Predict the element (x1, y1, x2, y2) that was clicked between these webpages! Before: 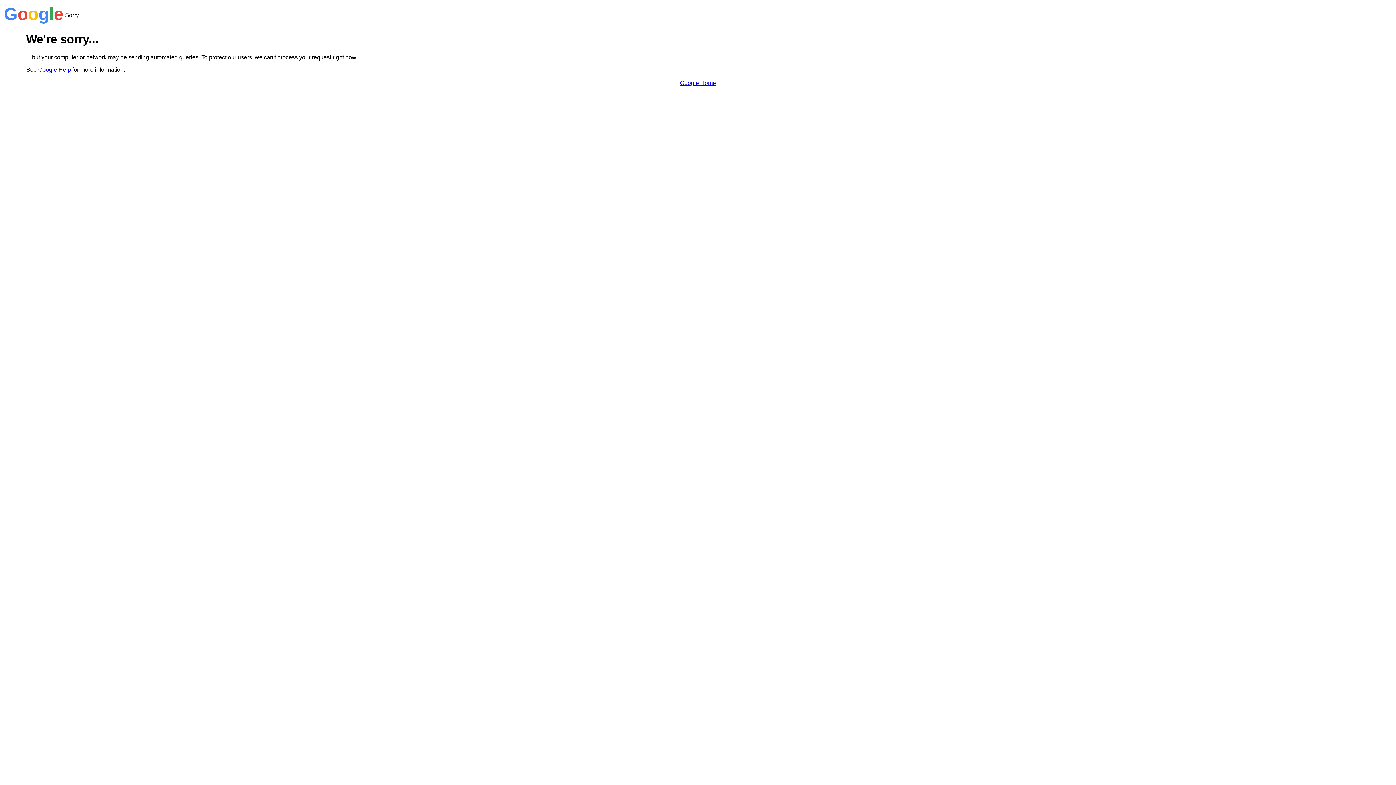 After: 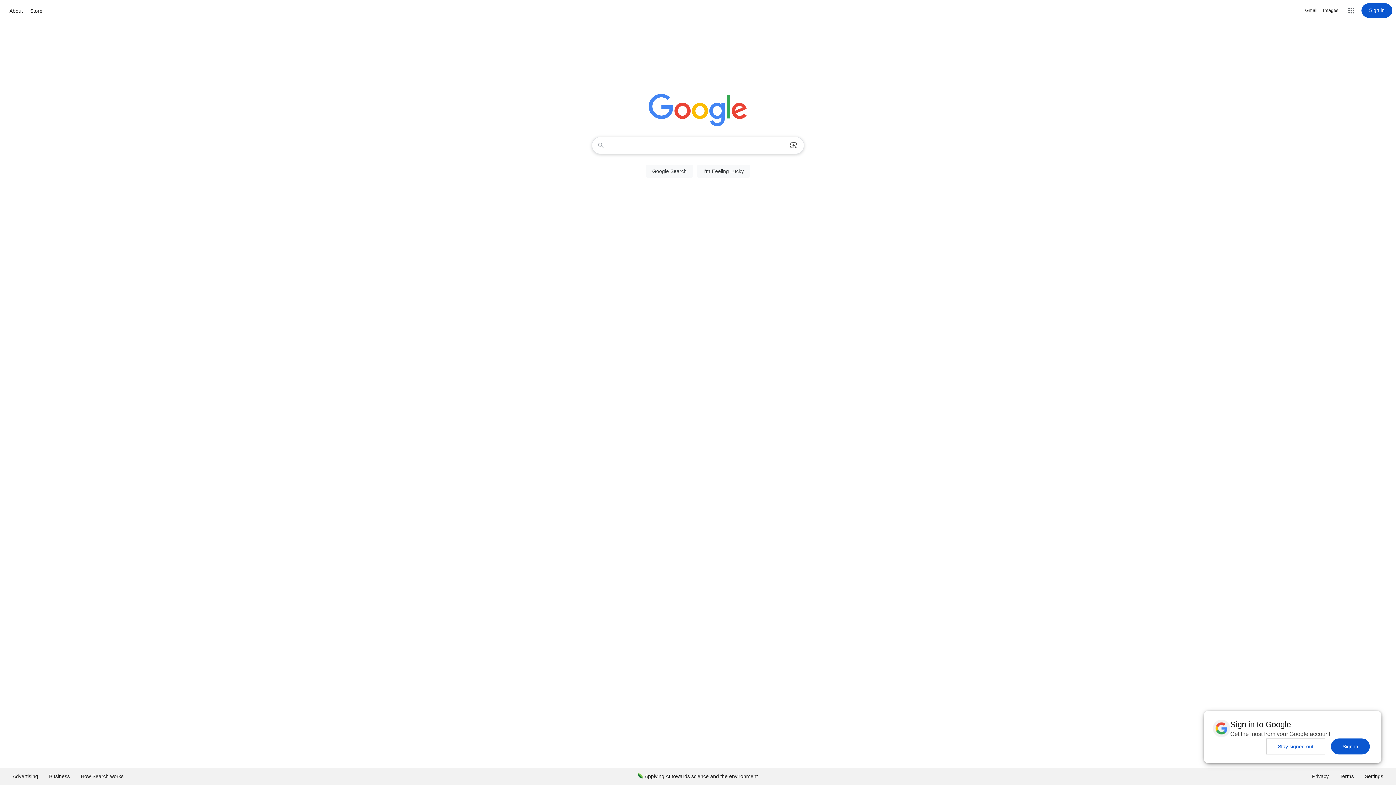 Action: bbox: (680, 79, 716, 86) label: Google Home